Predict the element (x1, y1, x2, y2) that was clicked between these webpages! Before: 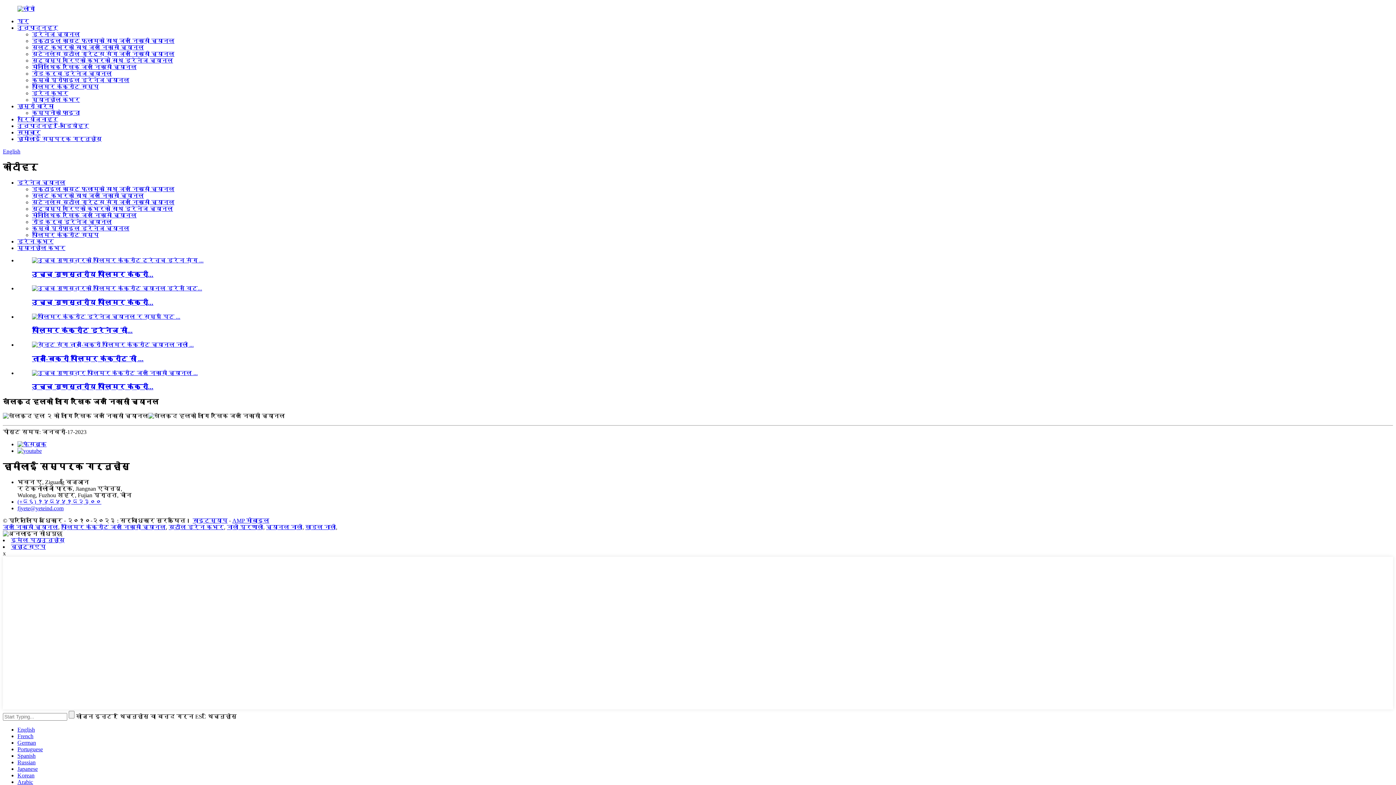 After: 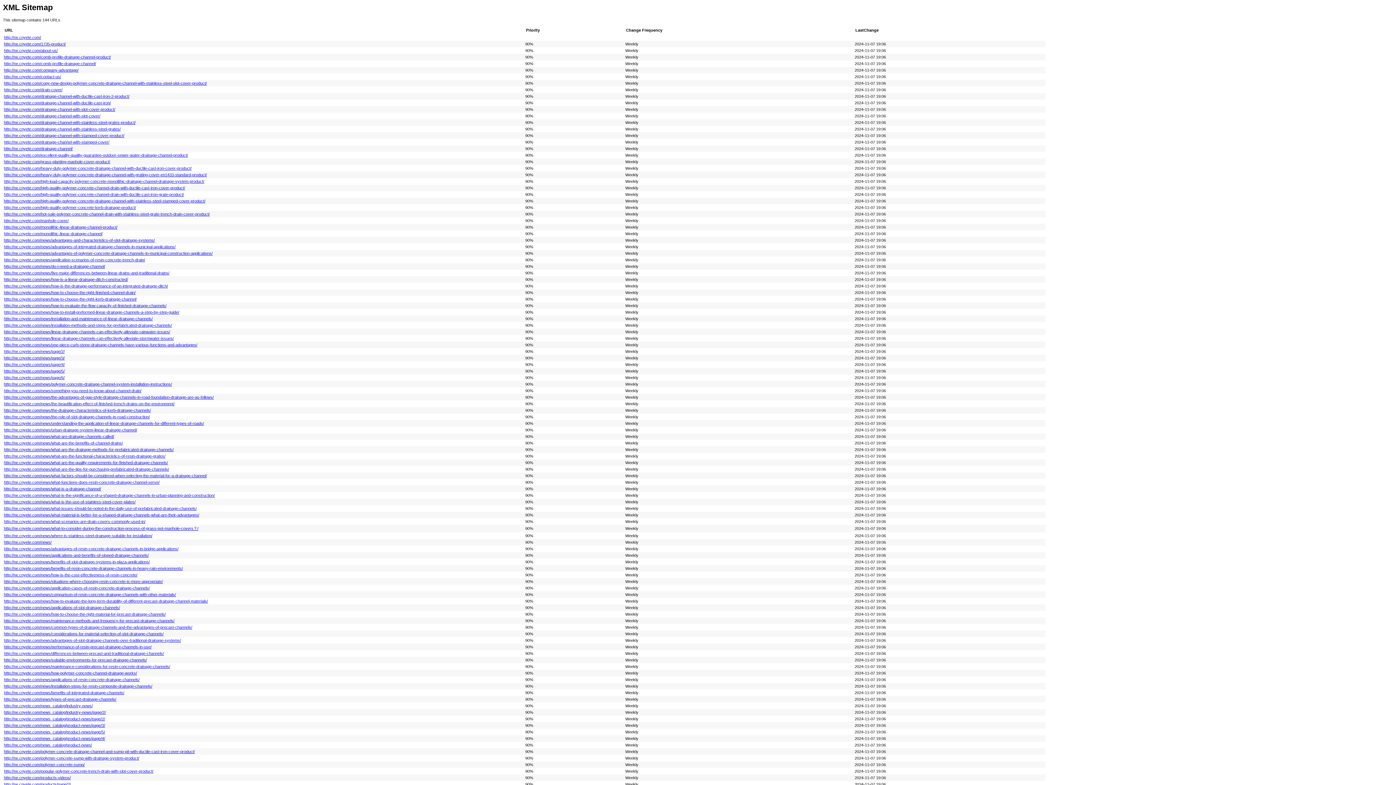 Action: label: साइटम्याप bbox: (192, 517, 227, 523)